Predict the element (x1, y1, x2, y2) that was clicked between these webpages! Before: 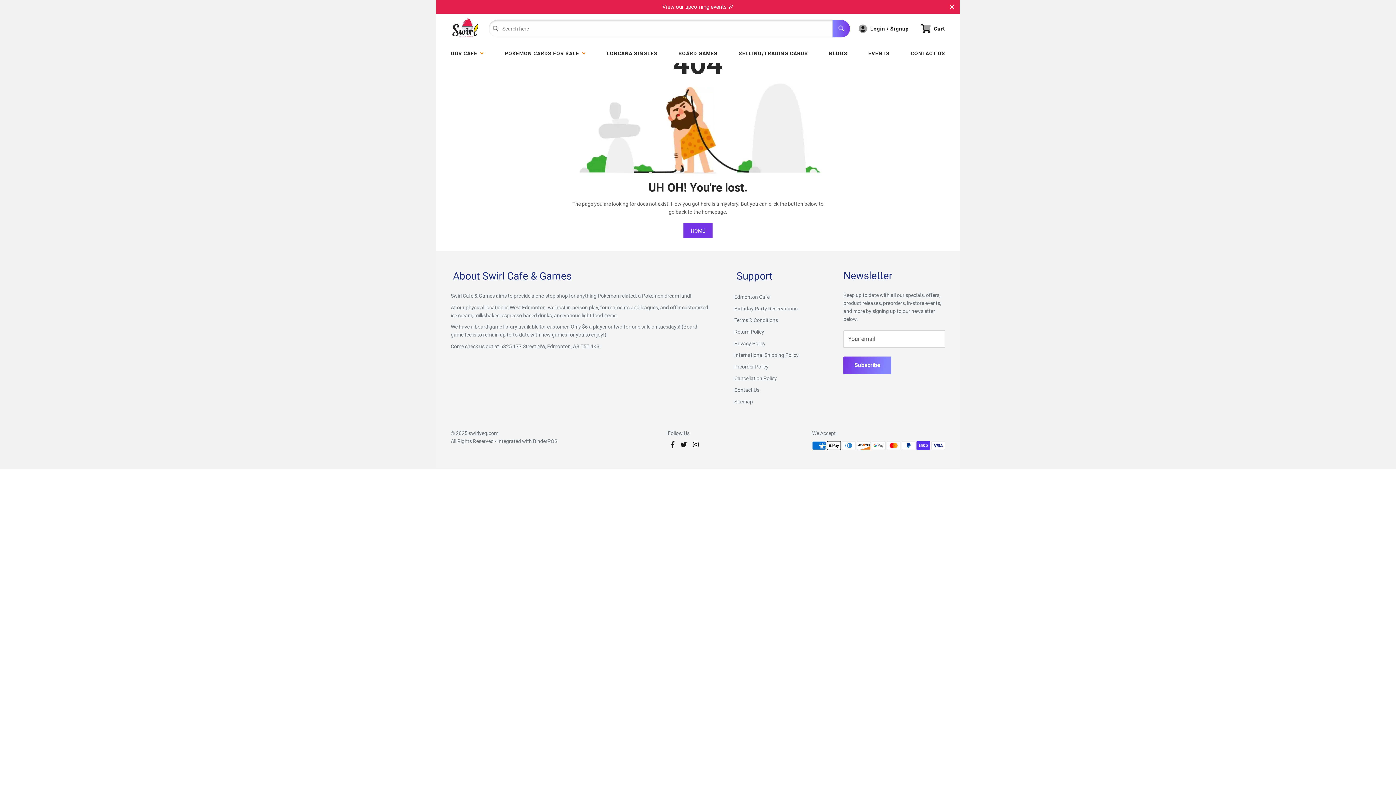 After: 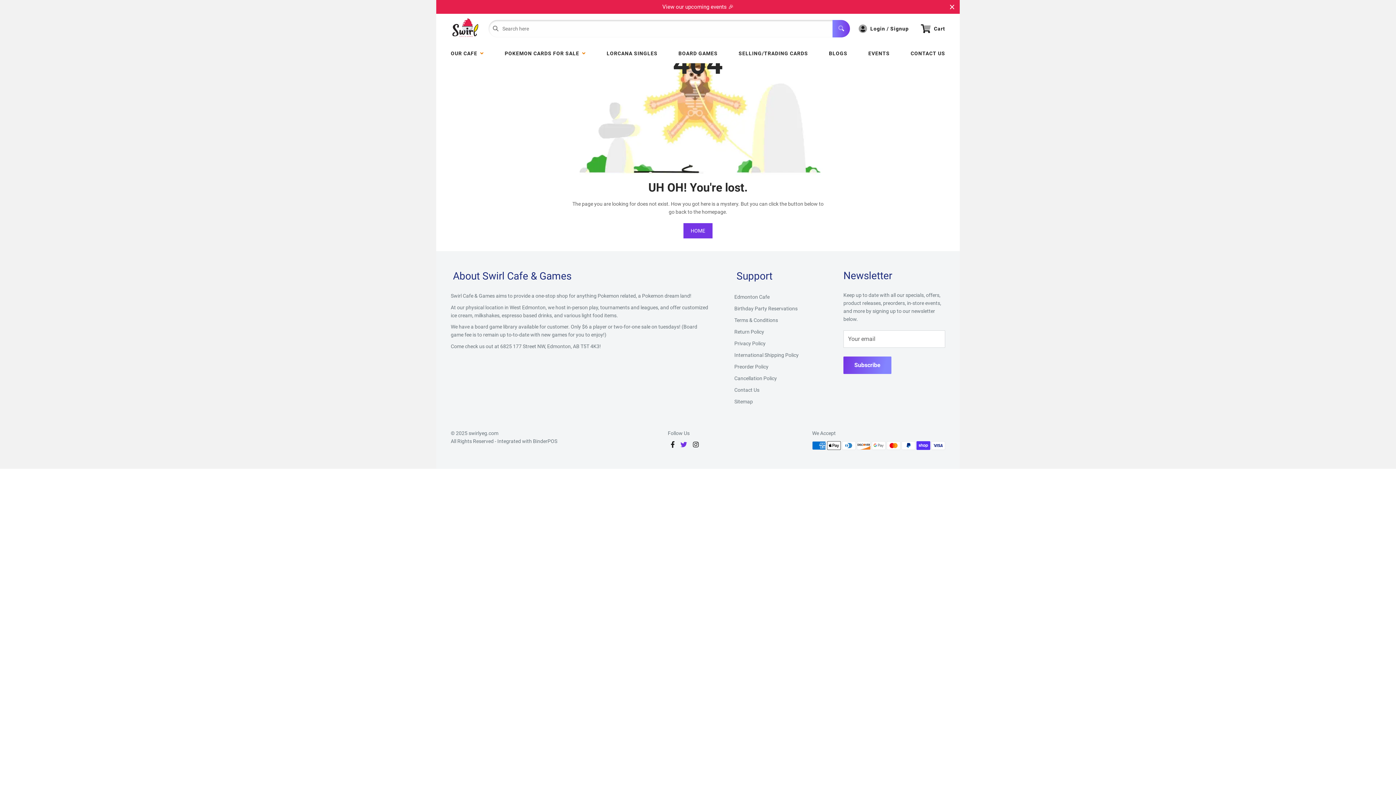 Action: bbox: (677, 441, 690, 448)